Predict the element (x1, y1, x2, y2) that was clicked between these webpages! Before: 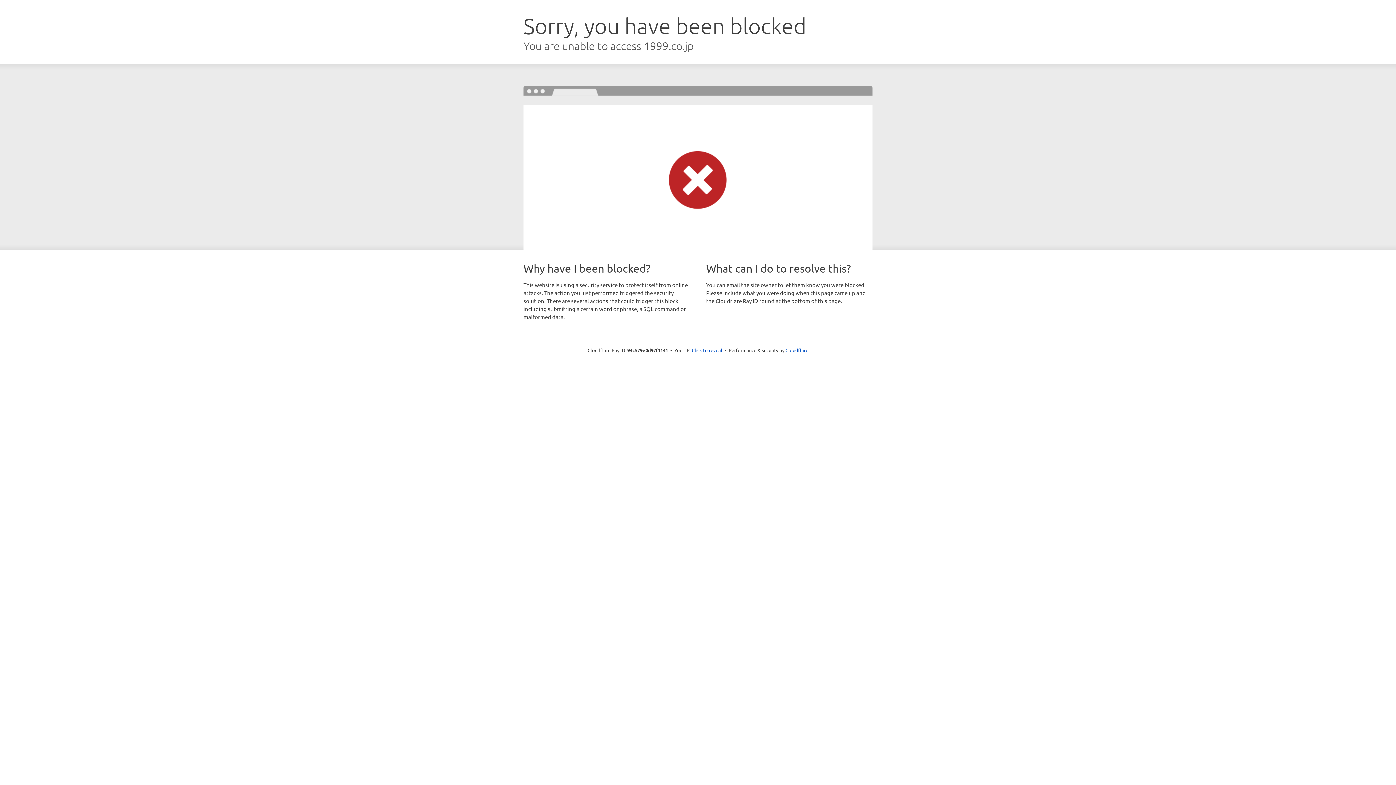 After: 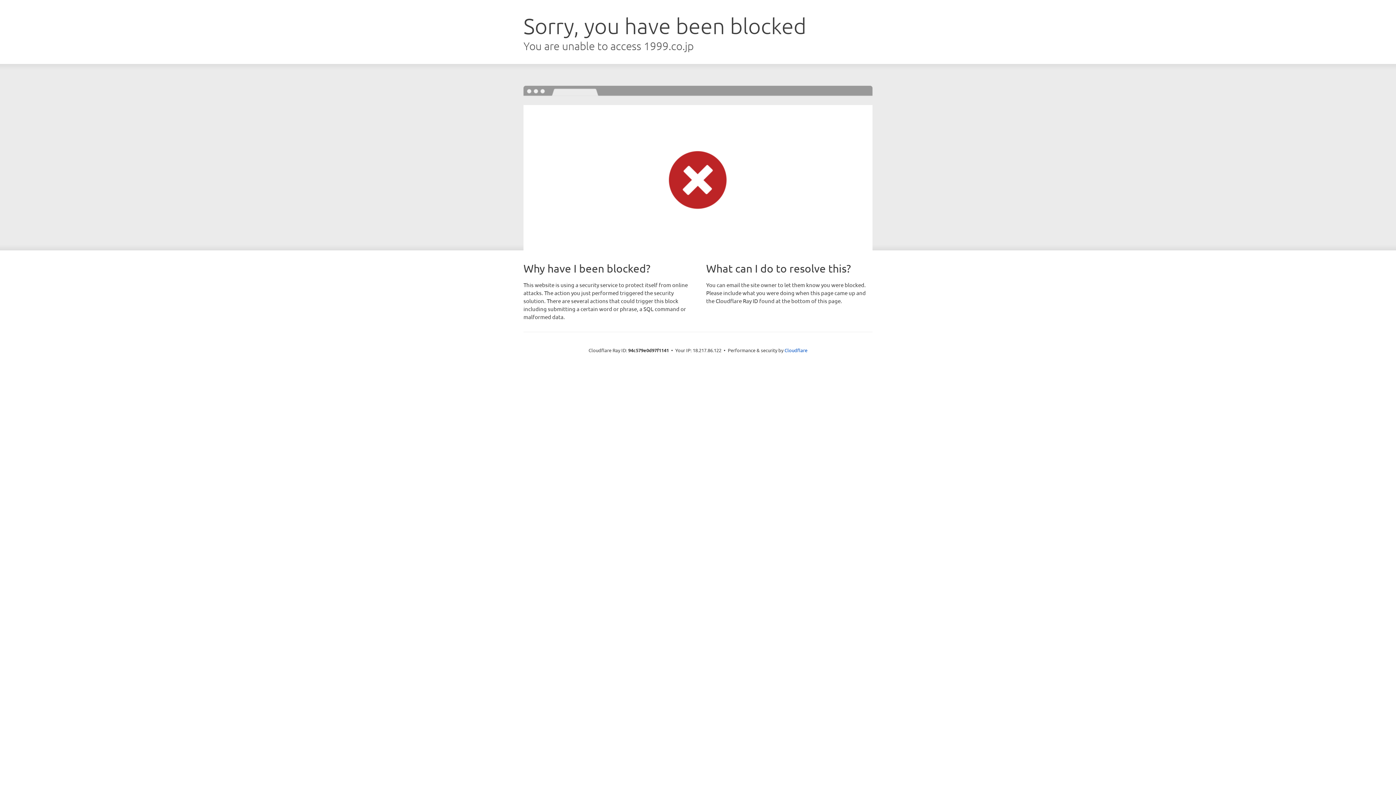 Action: bbox: (692, 346, 722, 353) label: Click to reveal